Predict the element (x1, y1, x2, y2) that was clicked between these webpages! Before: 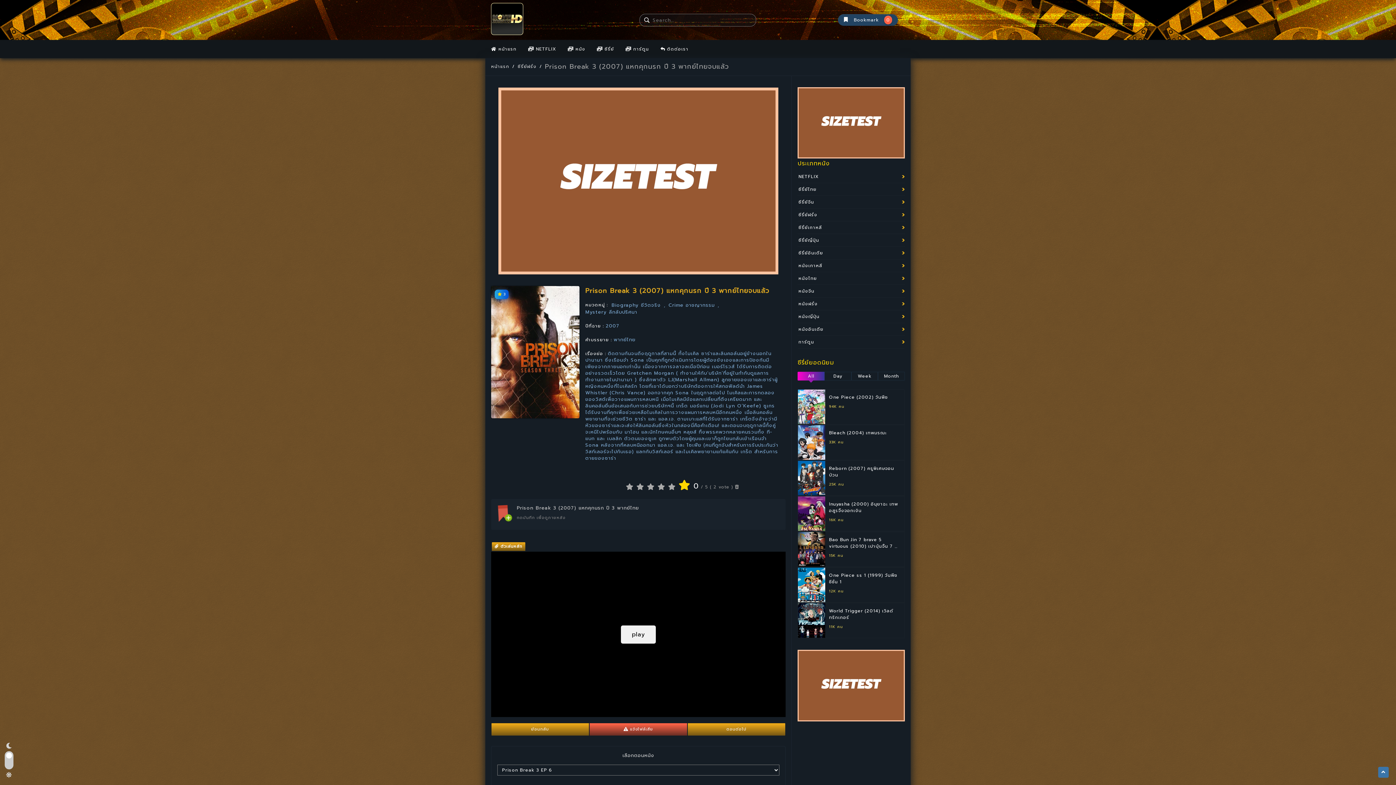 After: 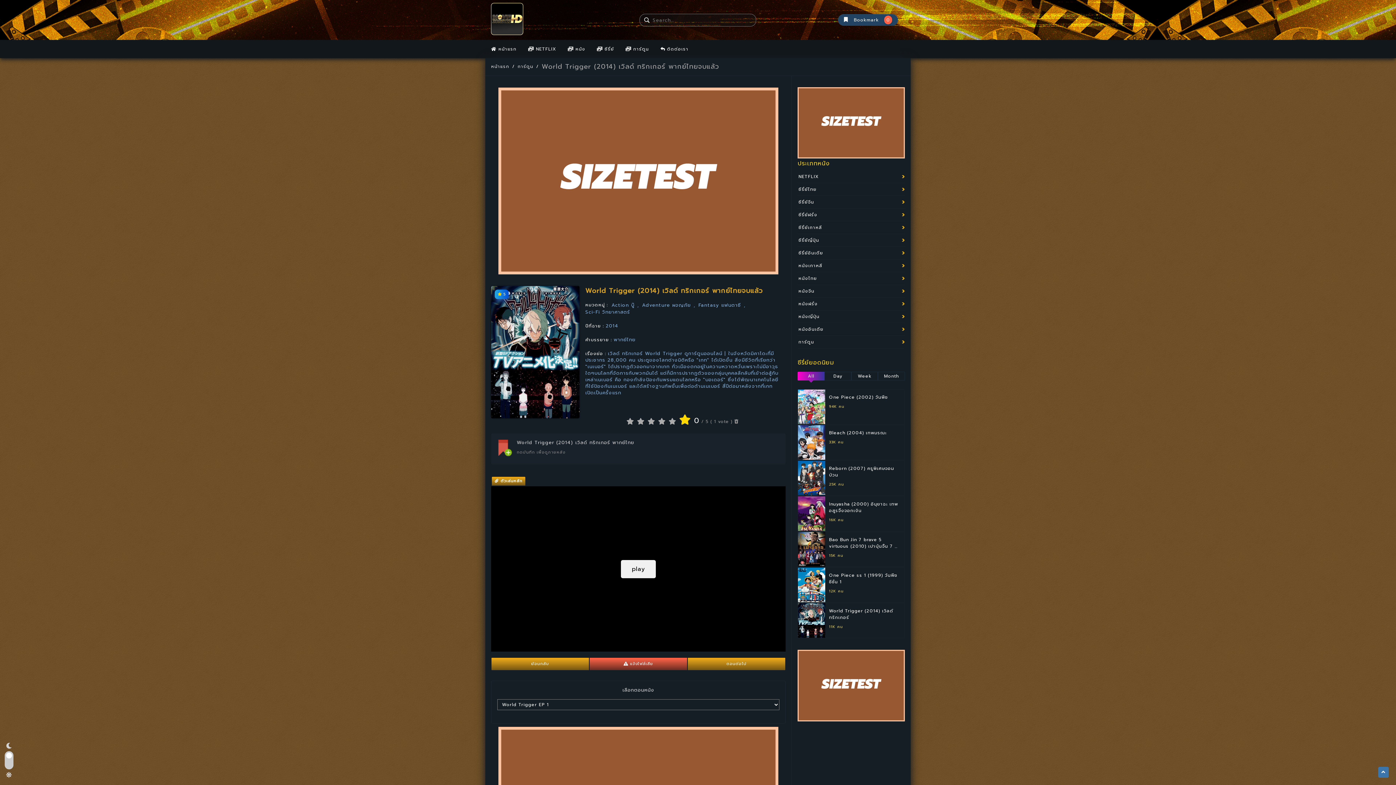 Action: bbox: (797, 603, 905, 638) label: World Trigger (2014) เวิลด์ ทริกเกอร์

11K คน